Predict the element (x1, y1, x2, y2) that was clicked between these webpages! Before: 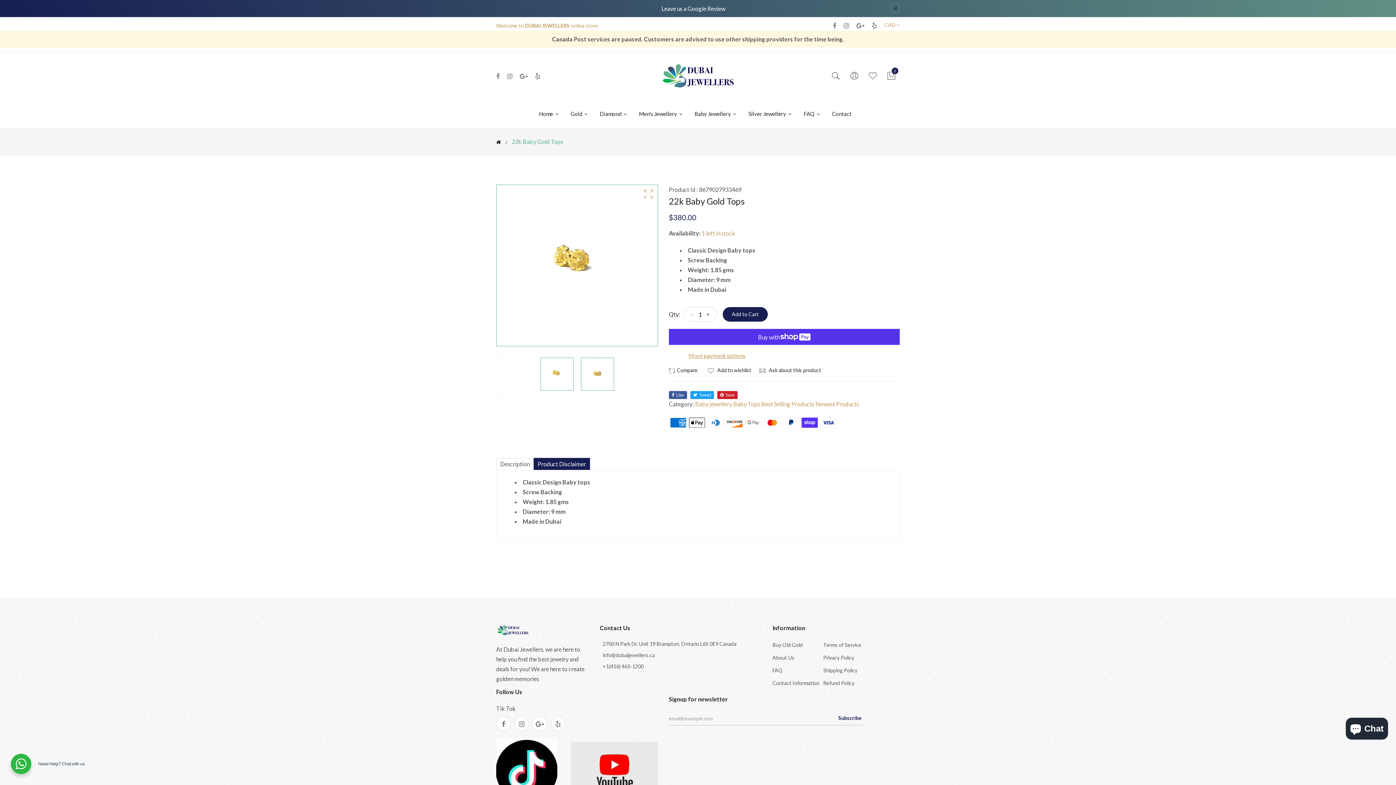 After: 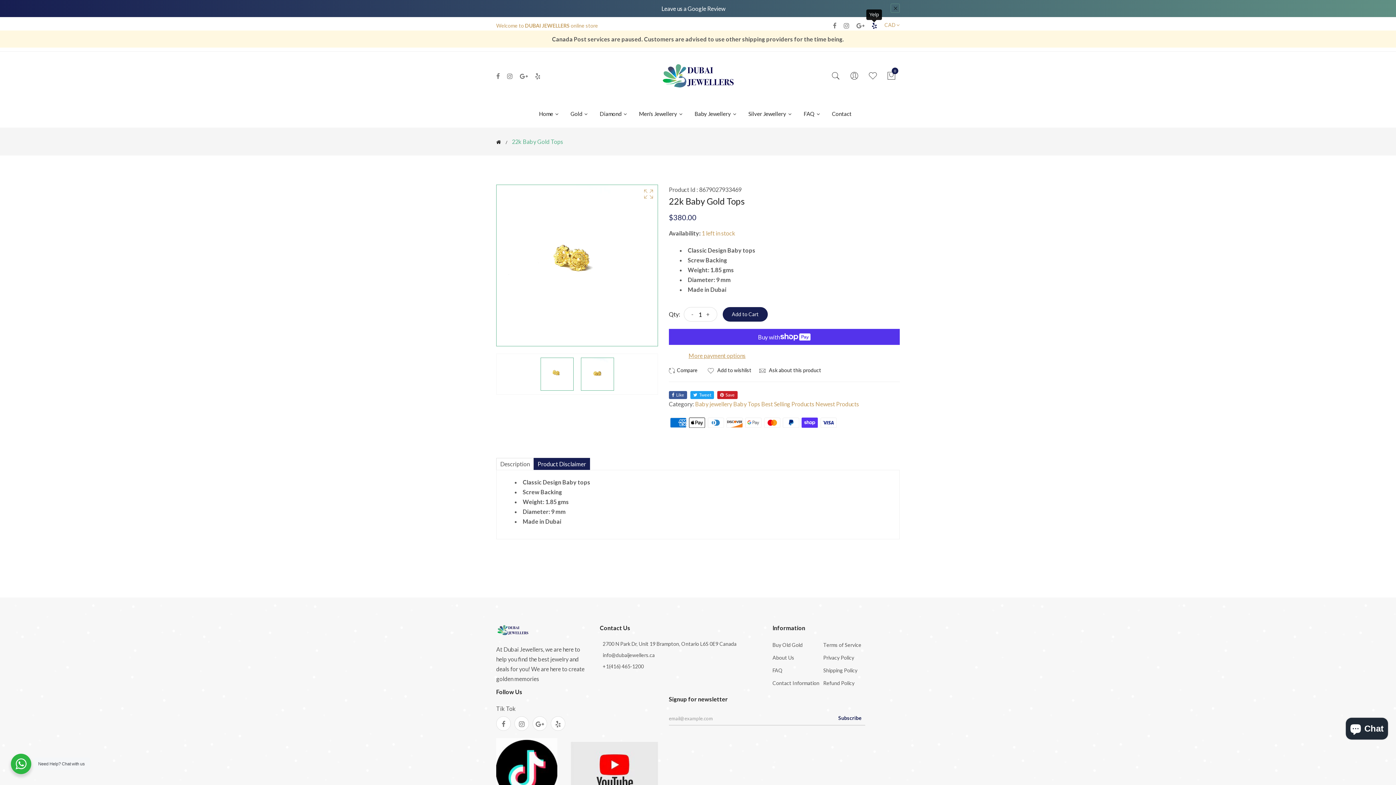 Action: bbox: (872, 22, 877, 28)